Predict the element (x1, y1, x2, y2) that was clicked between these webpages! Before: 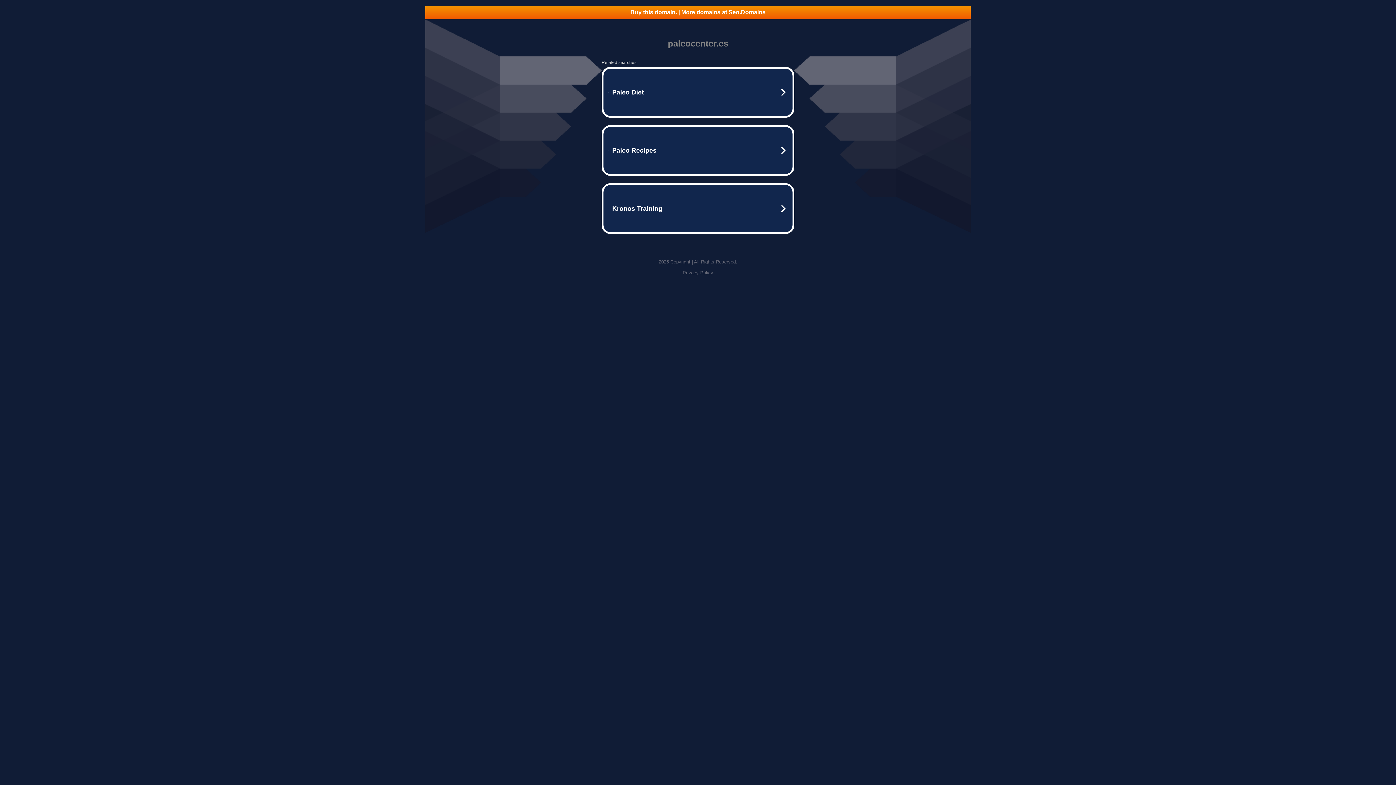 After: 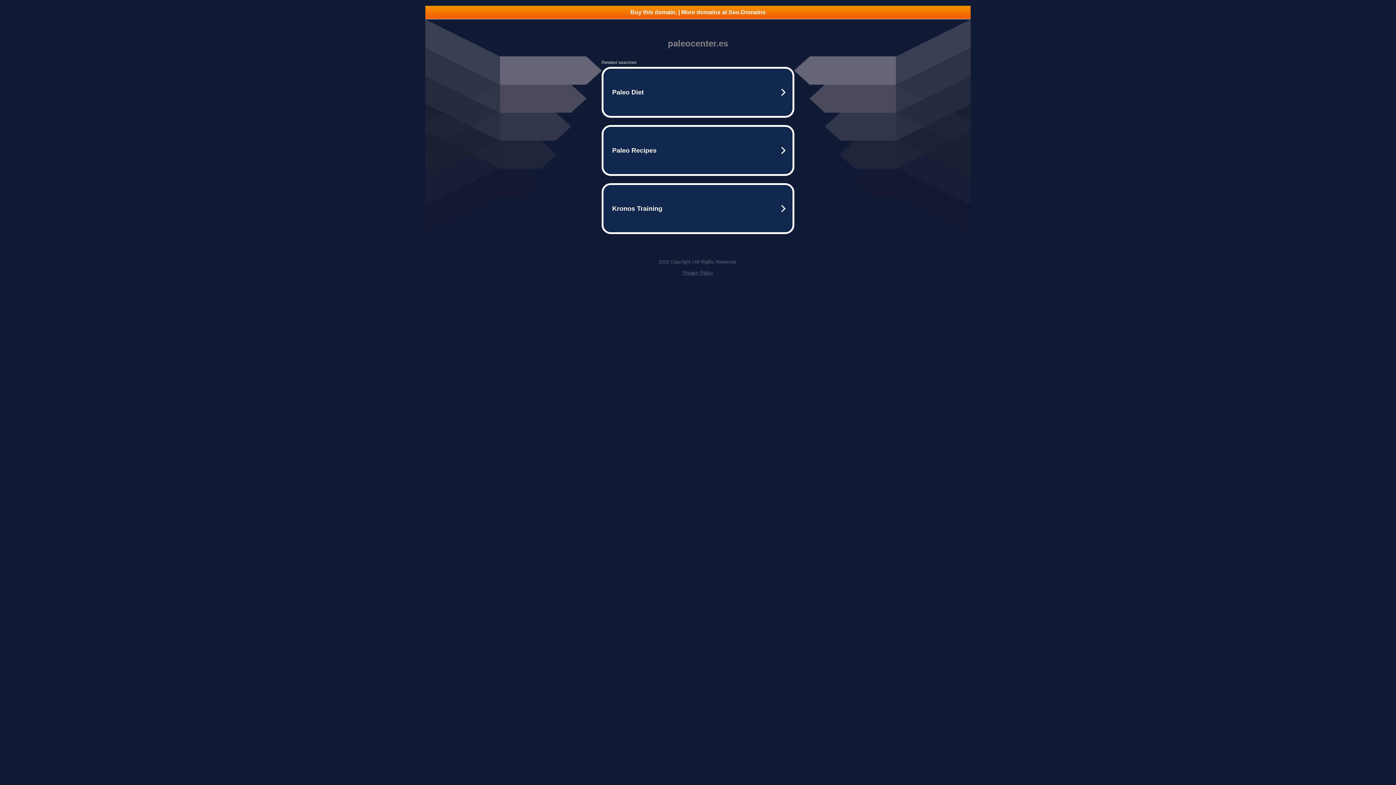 Action: bbox: (682, 270, 713, 275) label: Privacy Policy